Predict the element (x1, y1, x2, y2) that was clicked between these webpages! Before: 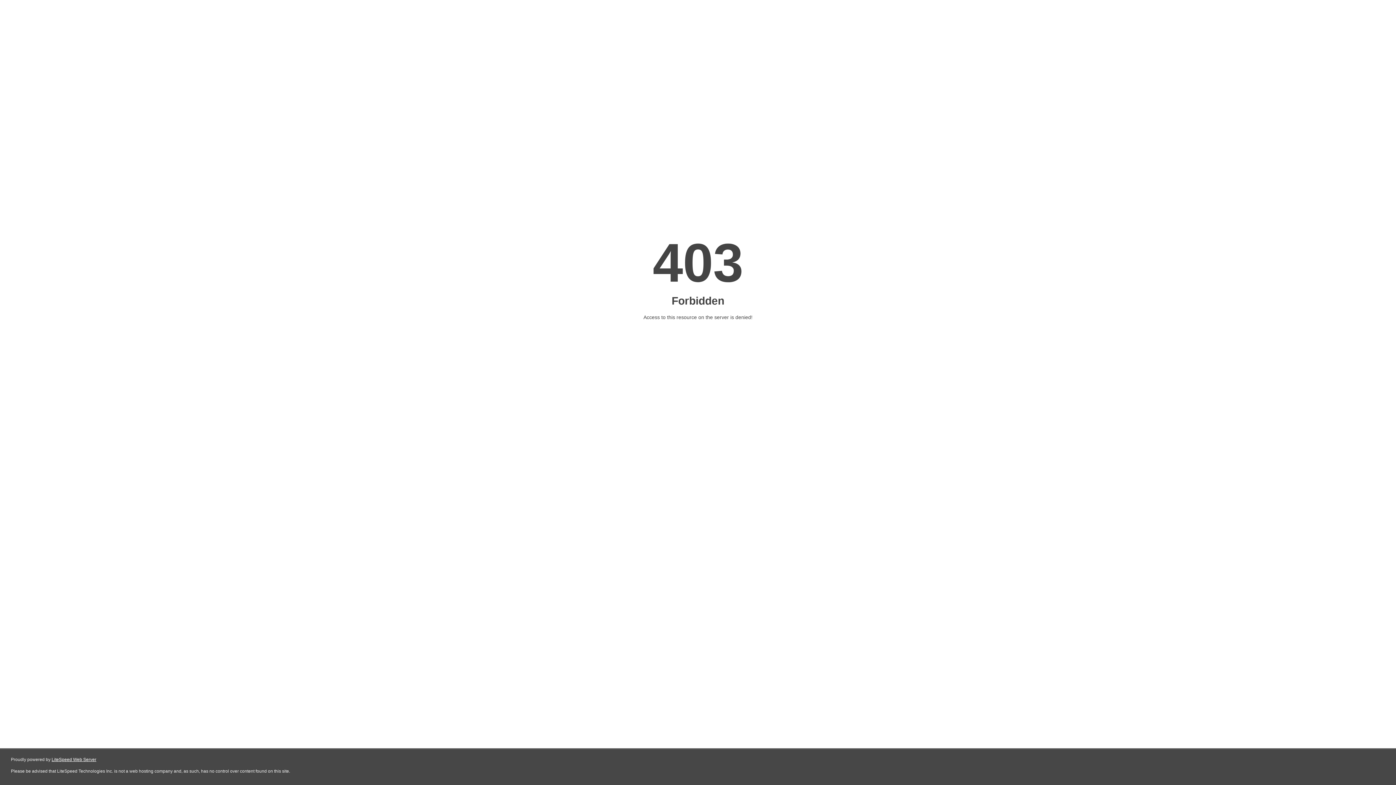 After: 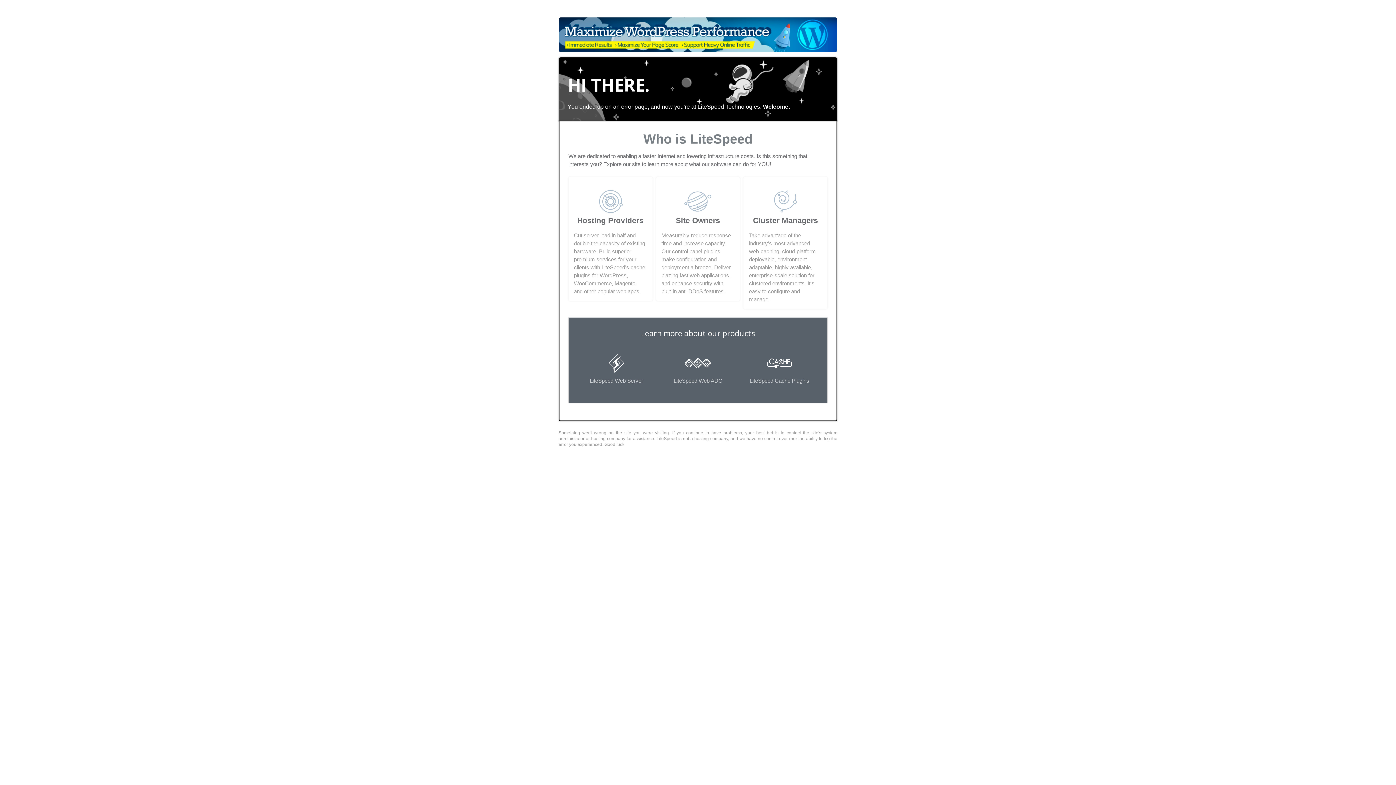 Action: label: LiteSpeed Web Server bbox: (51, 757, 96, 762)